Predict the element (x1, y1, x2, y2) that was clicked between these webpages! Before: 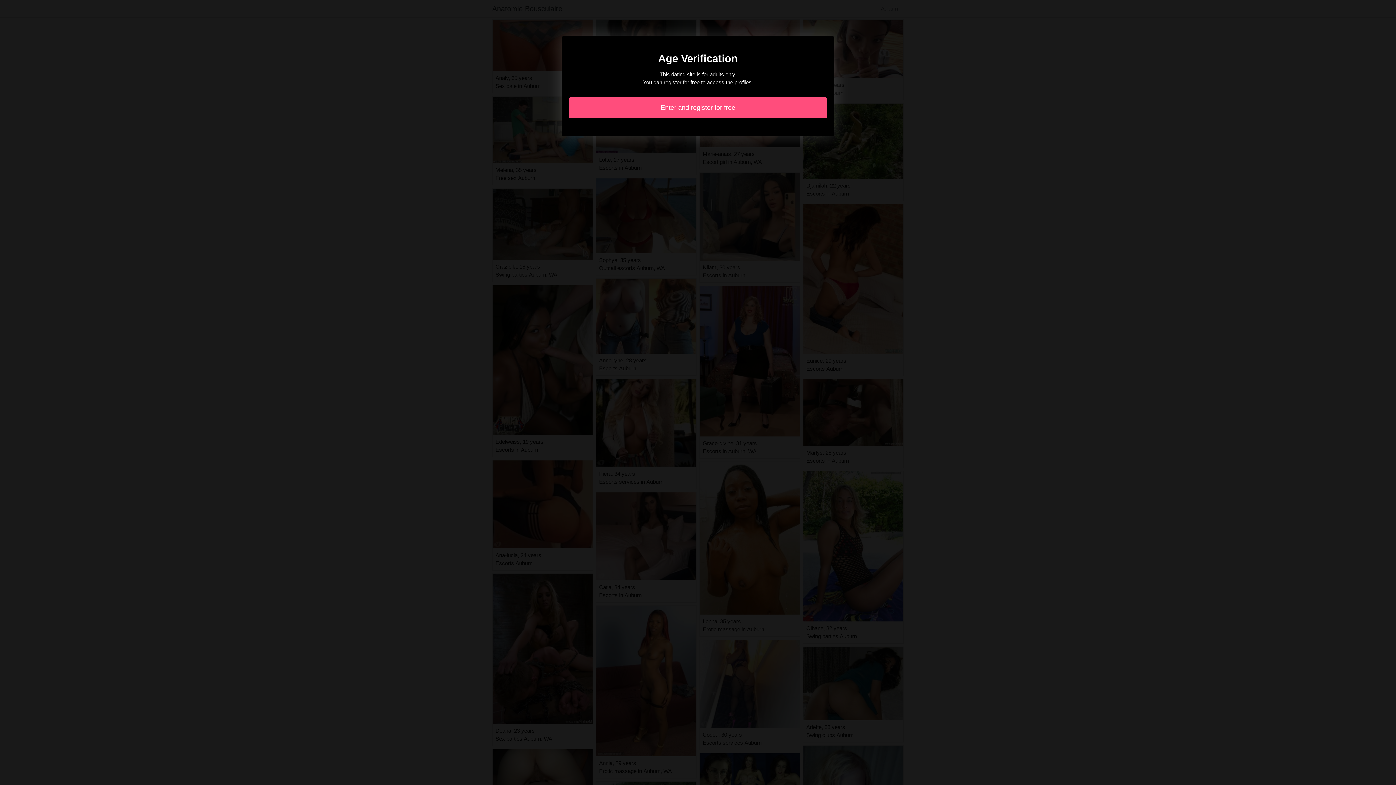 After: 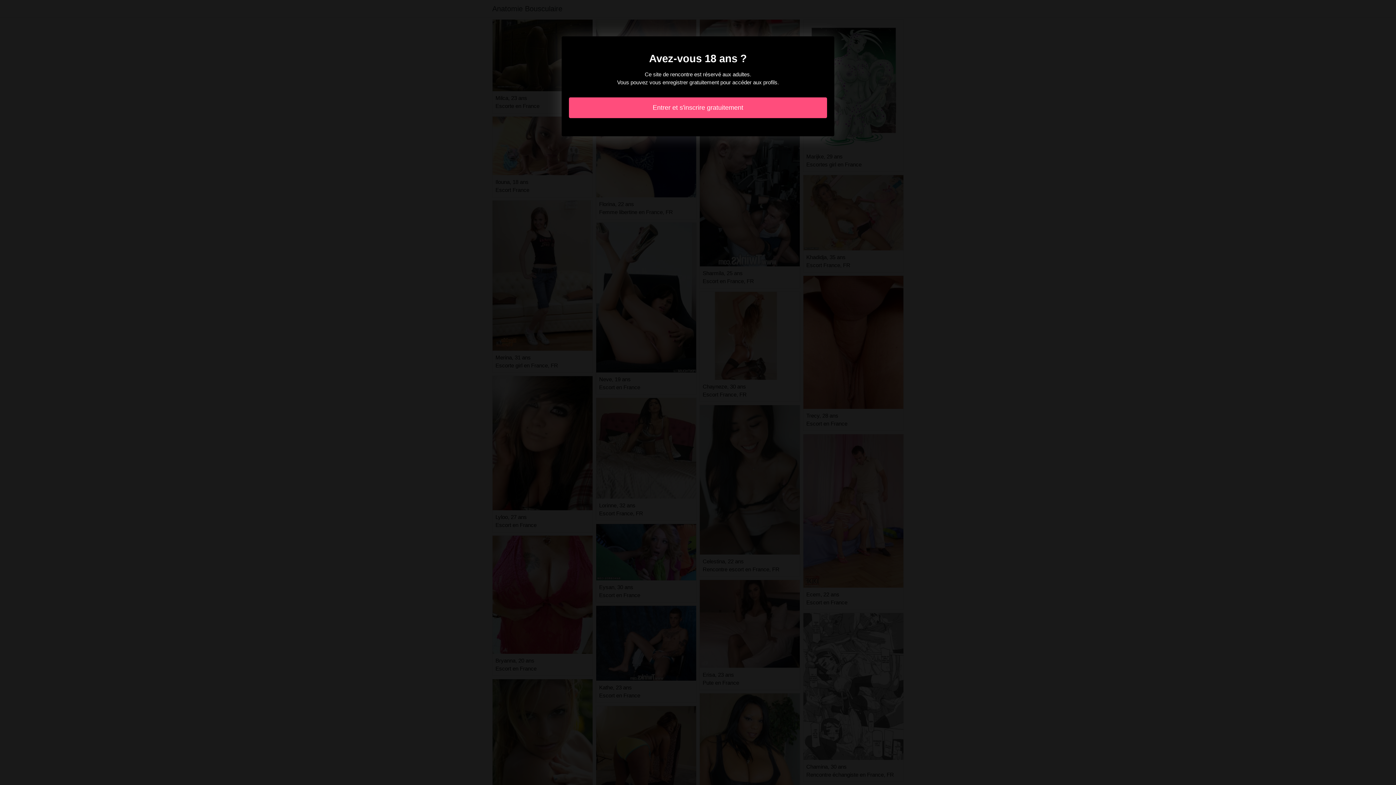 Action: bbox: (569, 97, 827, 118) label: Enter and register for free